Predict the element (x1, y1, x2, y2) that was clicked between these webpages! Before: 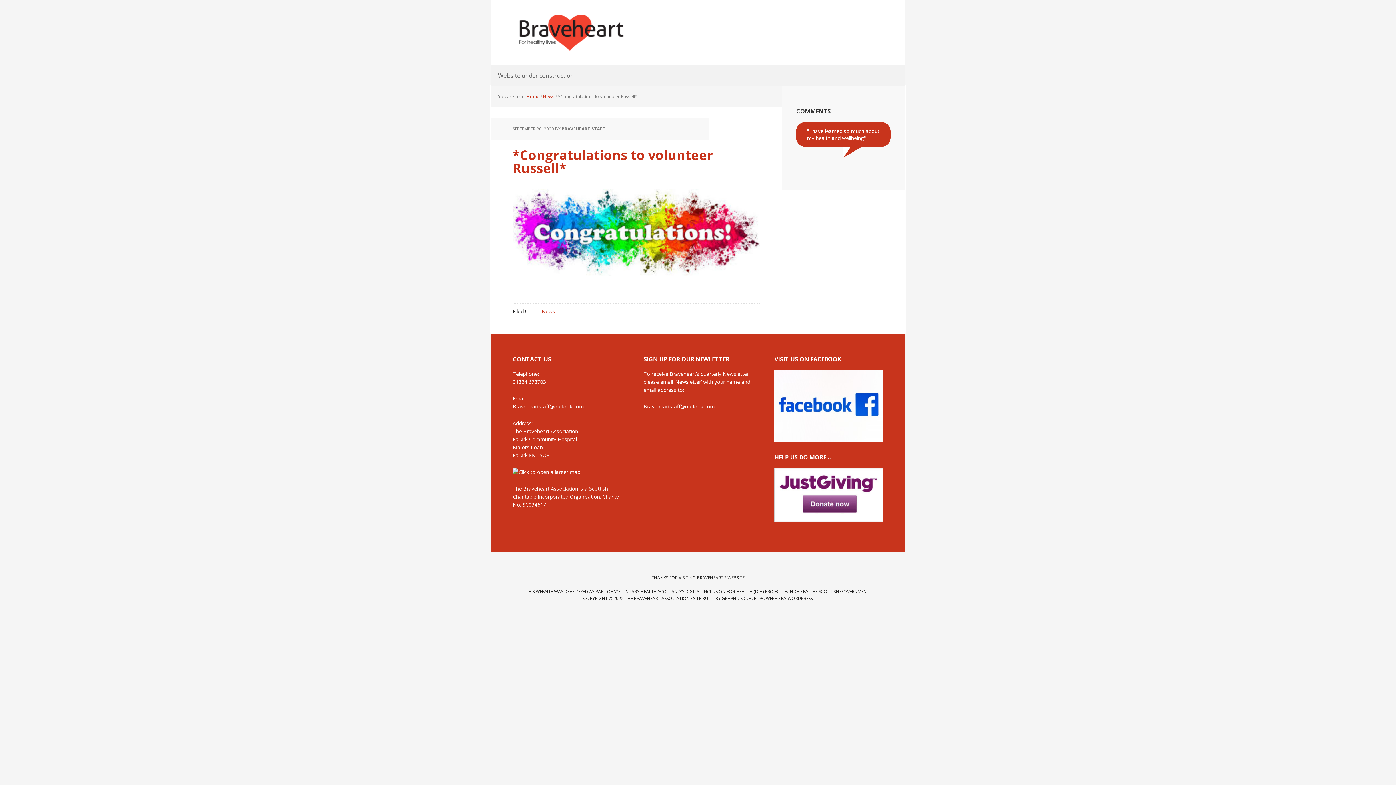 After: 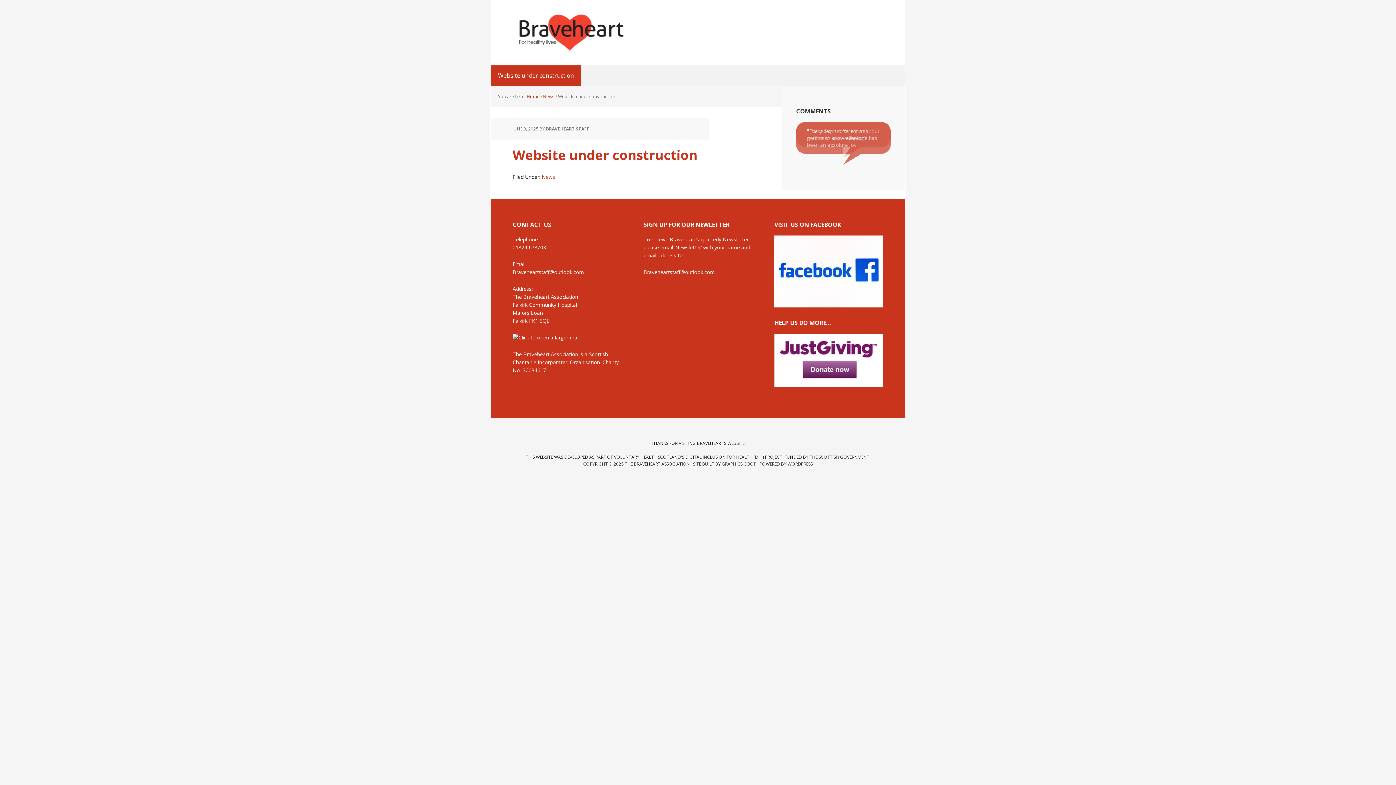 Action: bbox: (490, 65, 581, 85) label: Website under construction